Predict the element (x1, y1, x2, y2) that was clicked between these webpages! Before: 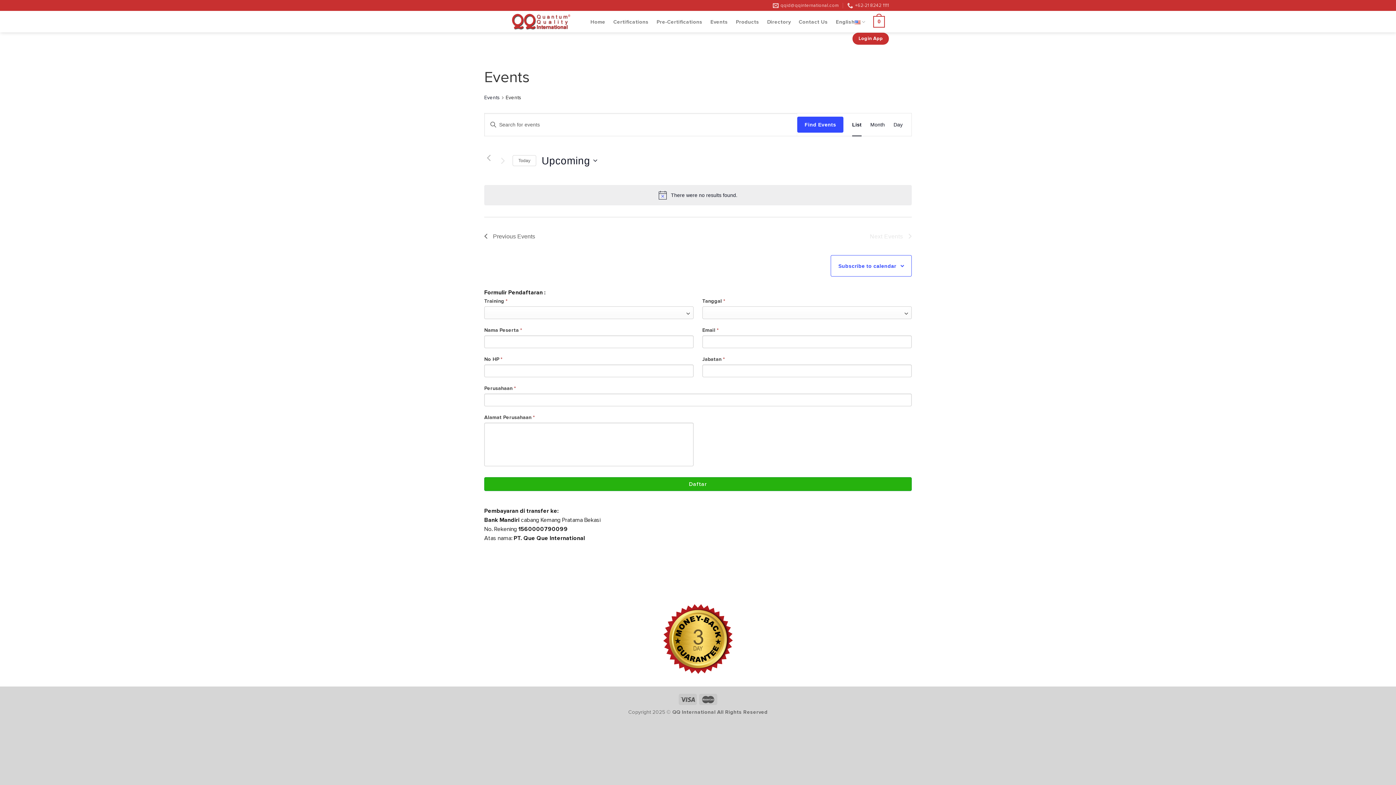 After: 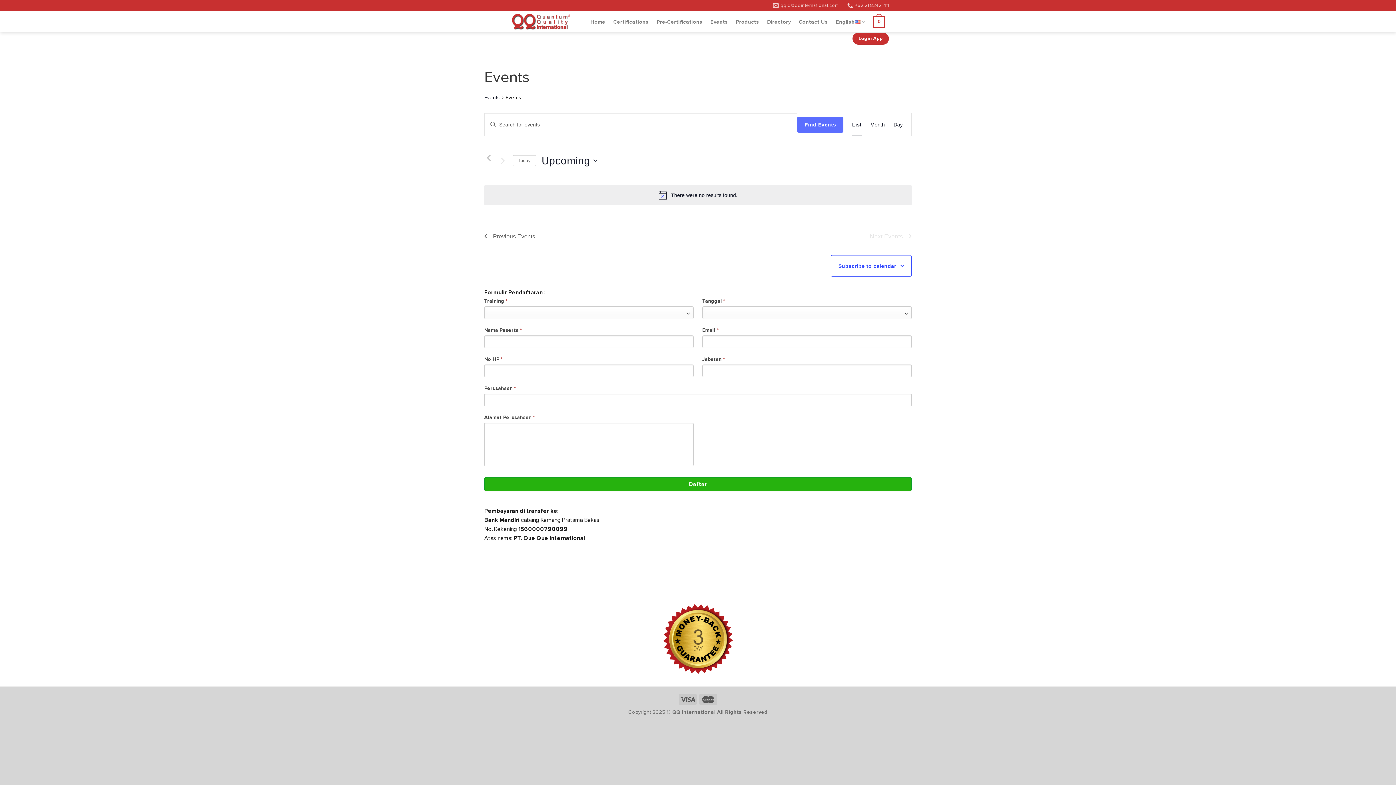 Action: bbox: (797, 116, 843, 132) label: Find Events